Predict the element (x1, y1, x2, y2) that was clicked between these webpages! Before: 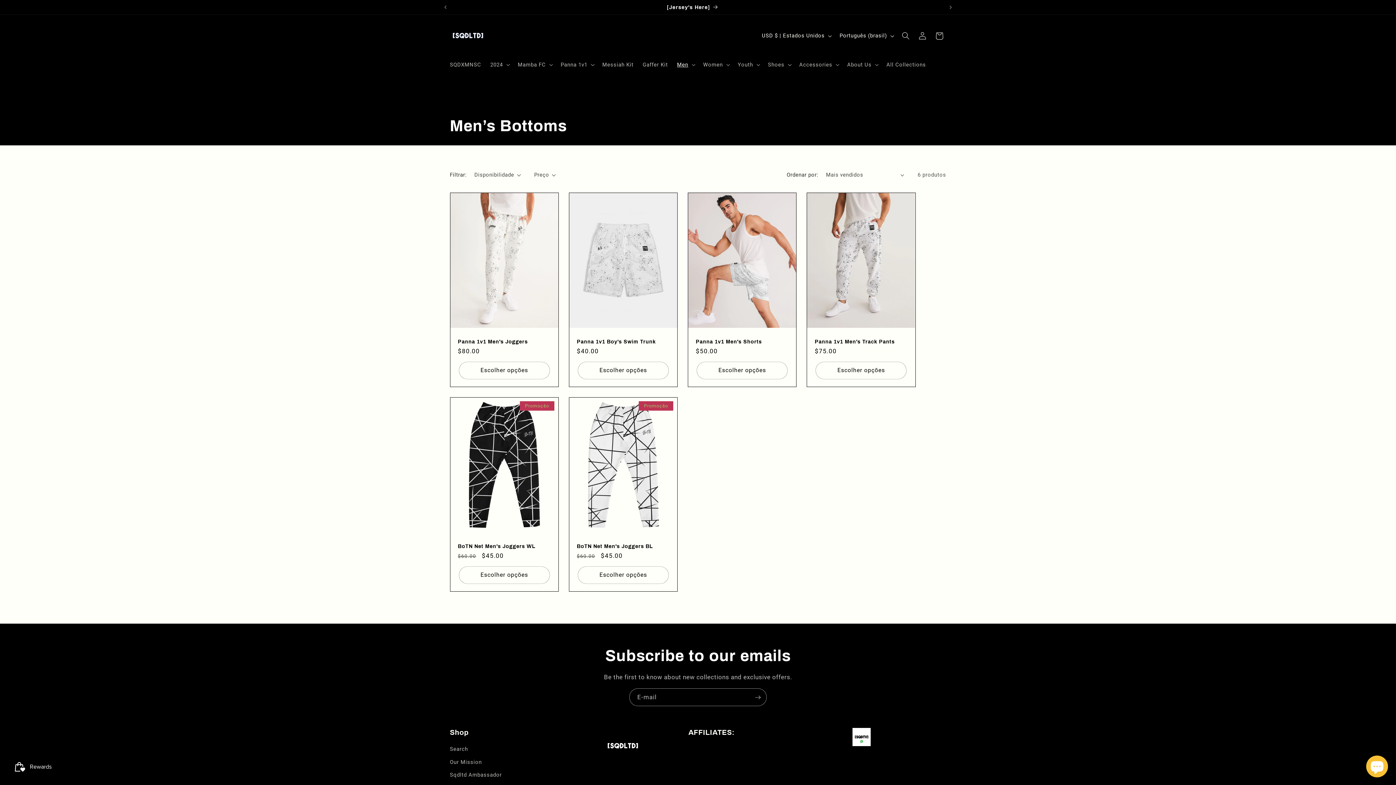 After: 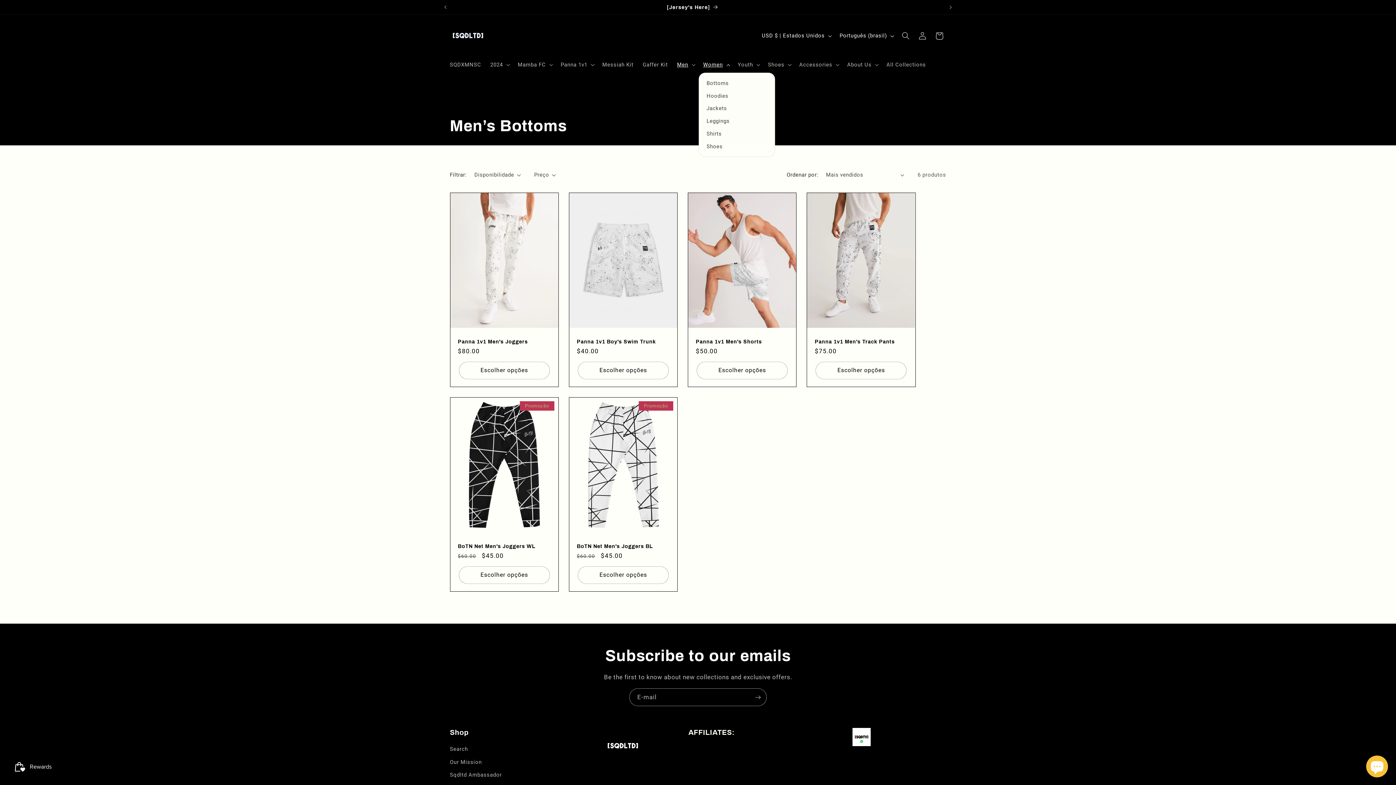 Action: bbox: (698, 56, 733, 72) label: Women